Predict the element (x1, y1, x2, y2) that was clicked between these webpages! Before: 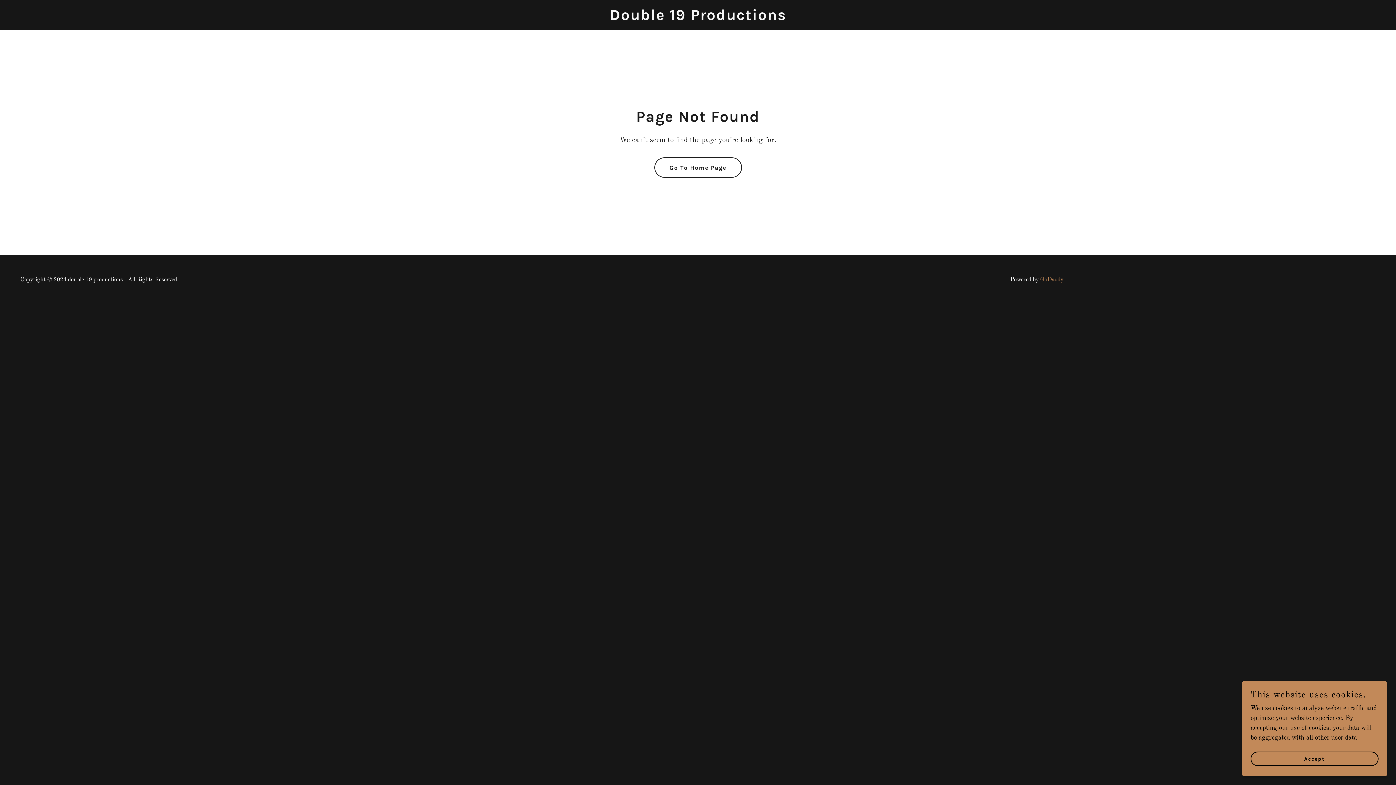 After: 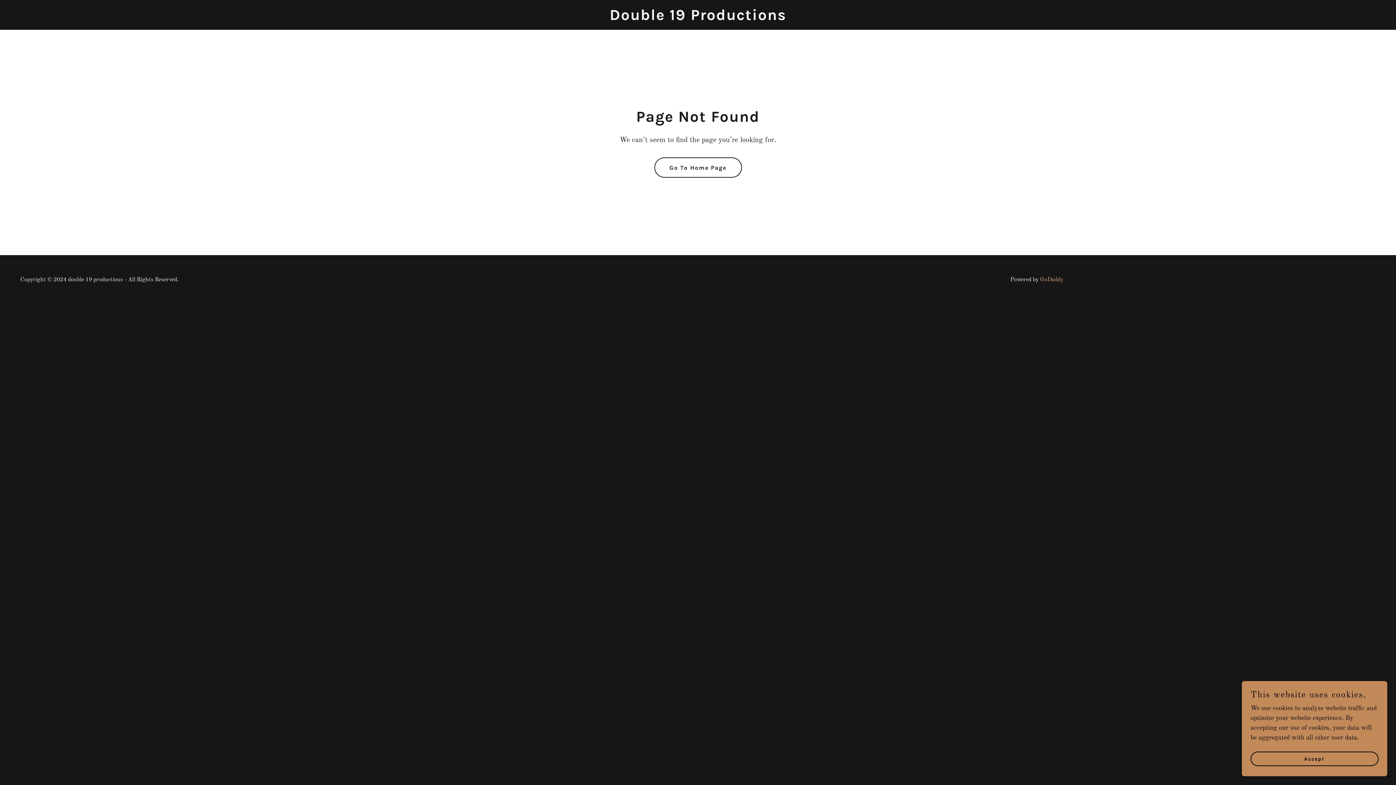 Action: label: GoDaddy bbox: (1040, 277, 1063, 282)